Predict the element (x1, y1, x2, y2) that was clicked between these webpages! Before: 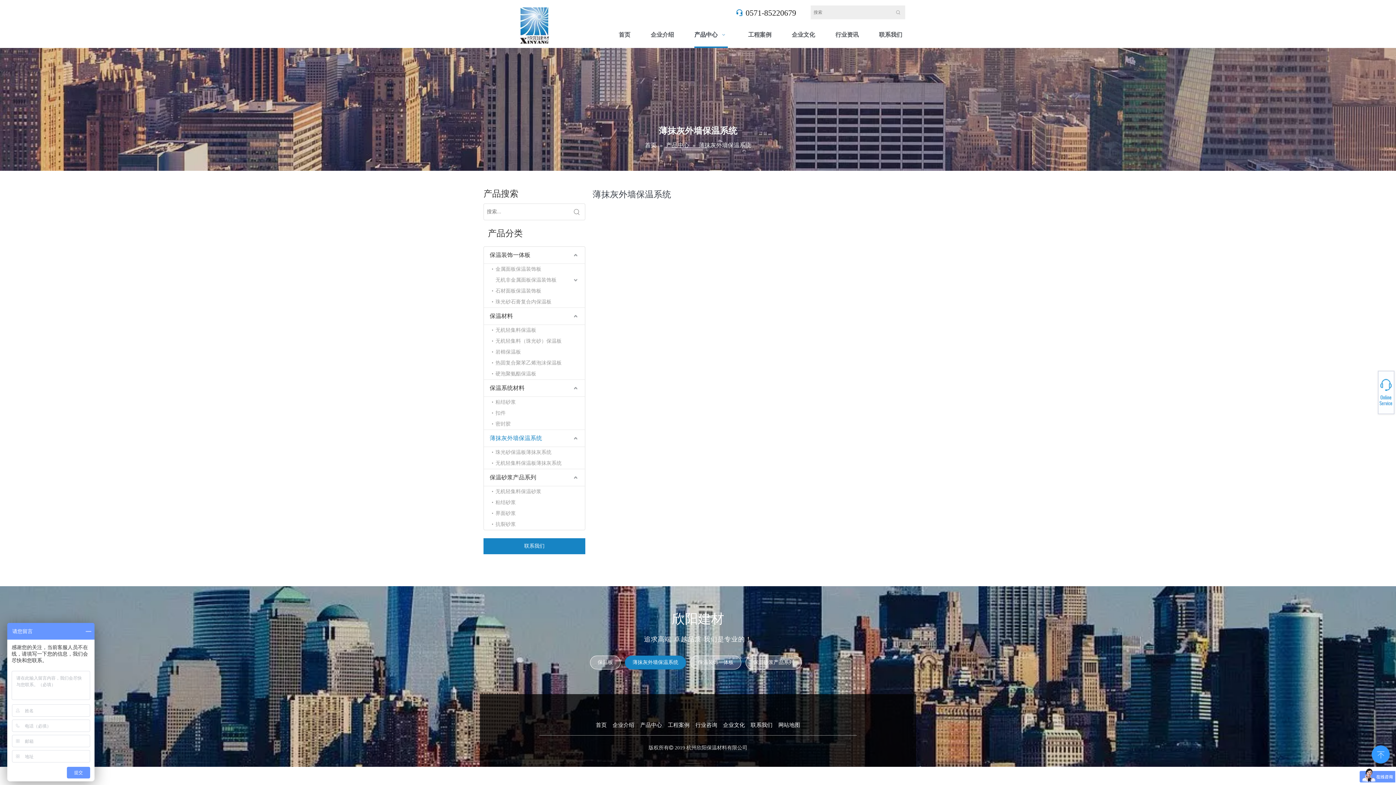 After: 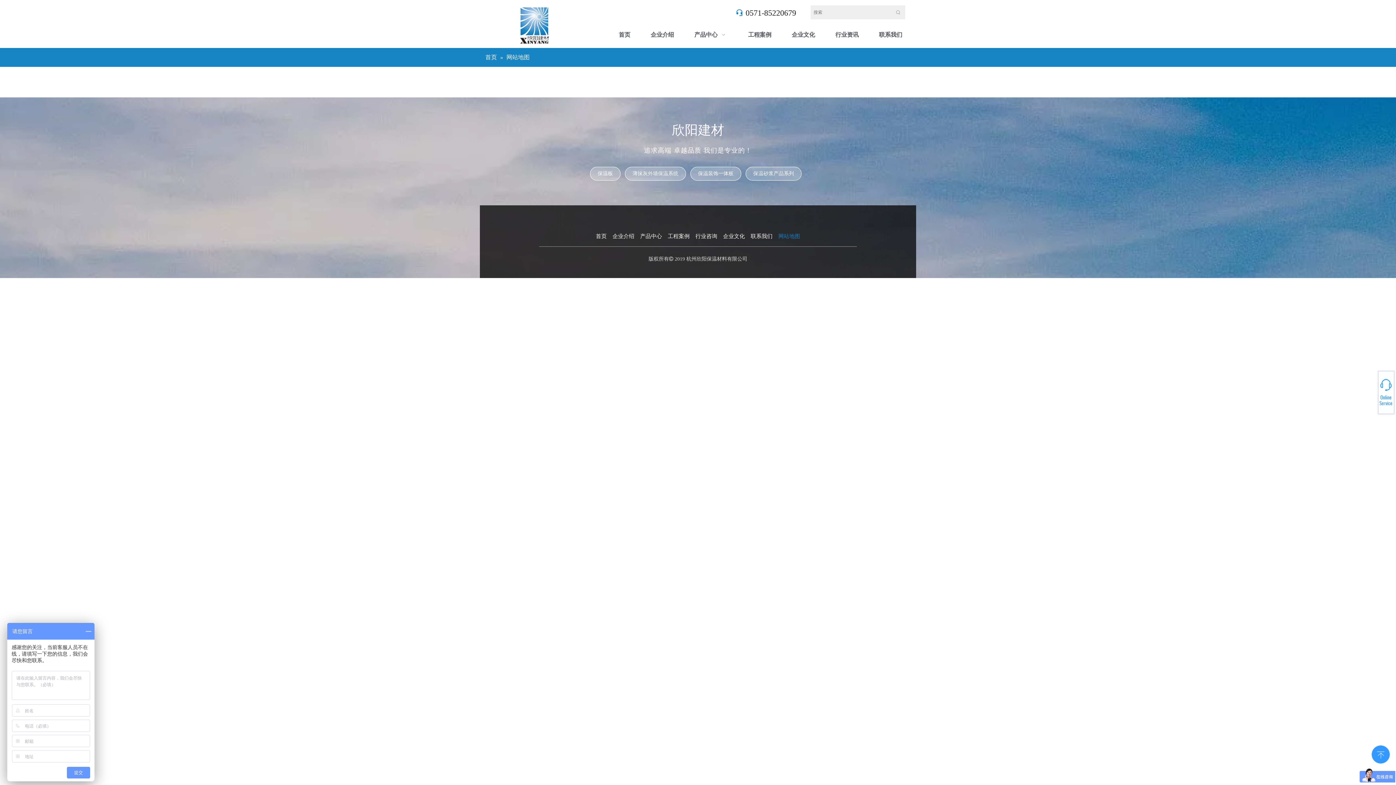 Action: bbox: (778, 722, 800, 728) label: 网站地图